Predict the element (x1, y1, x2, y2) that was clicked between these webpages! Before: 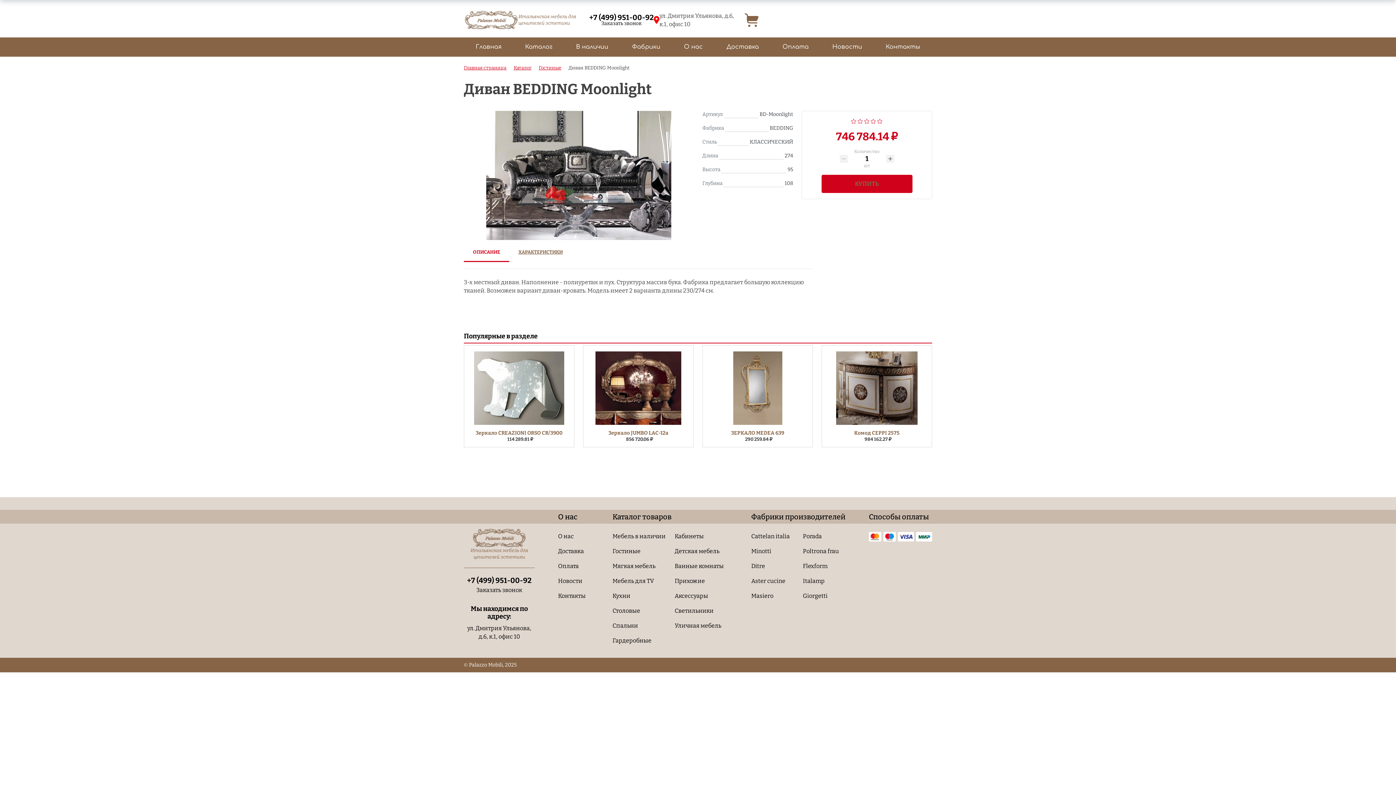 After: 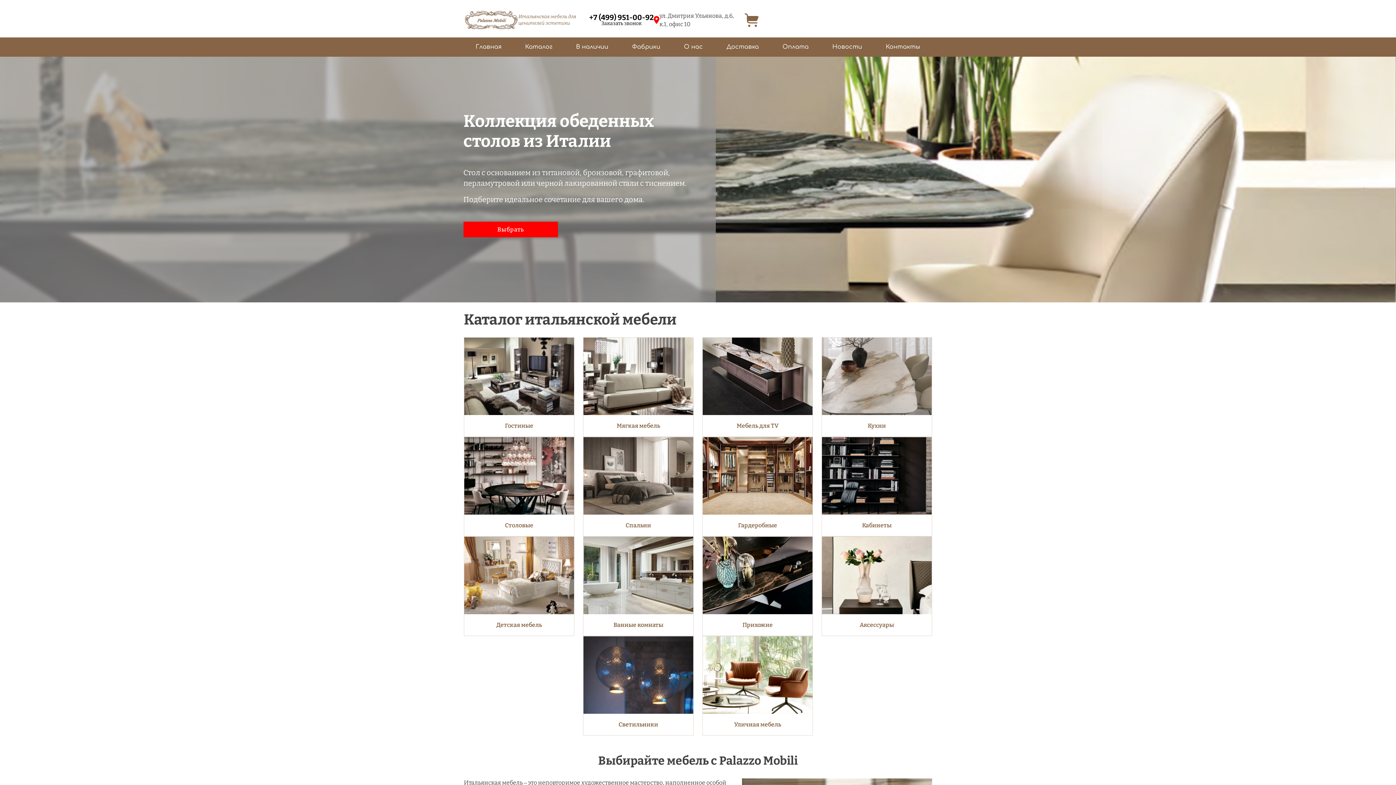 Action: bbox: (464, 37, 513, 56) label: Главная